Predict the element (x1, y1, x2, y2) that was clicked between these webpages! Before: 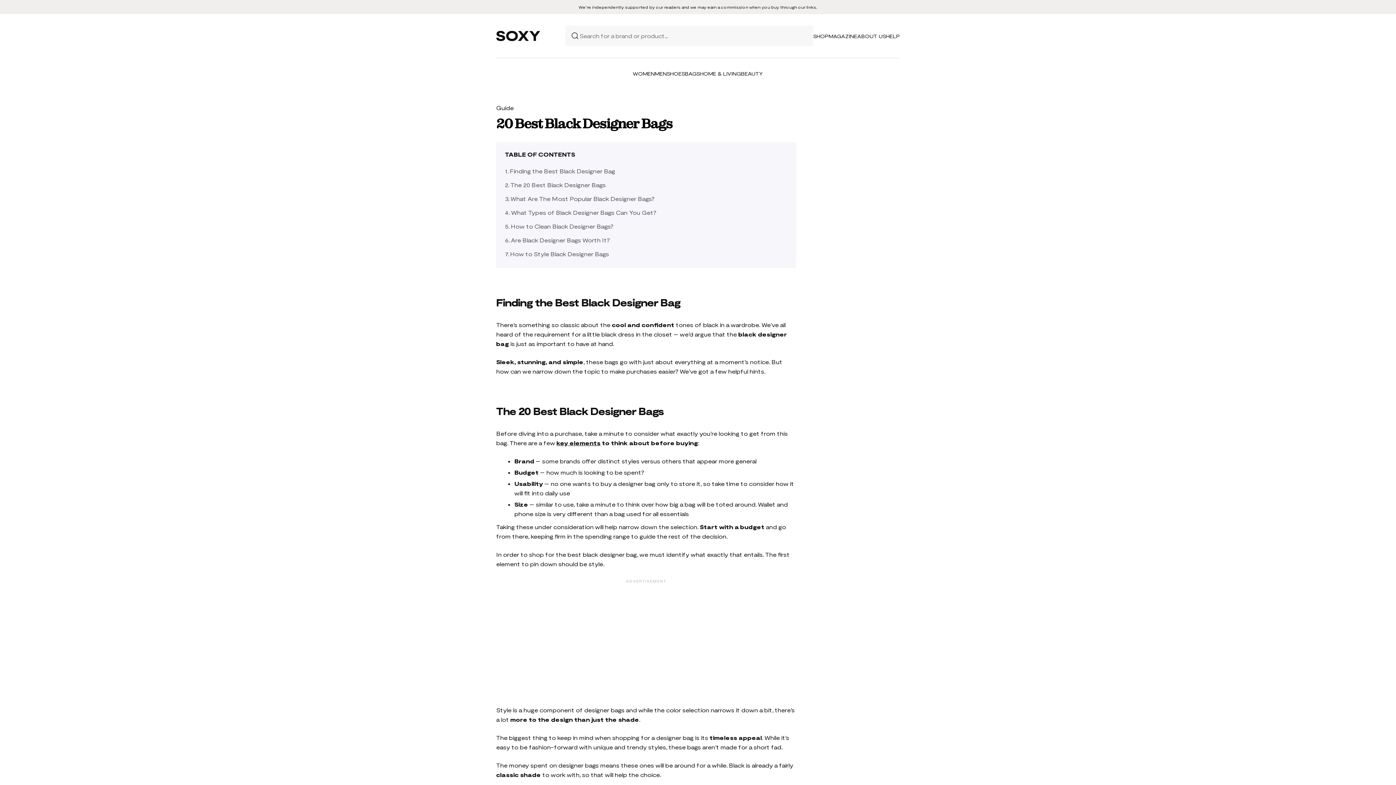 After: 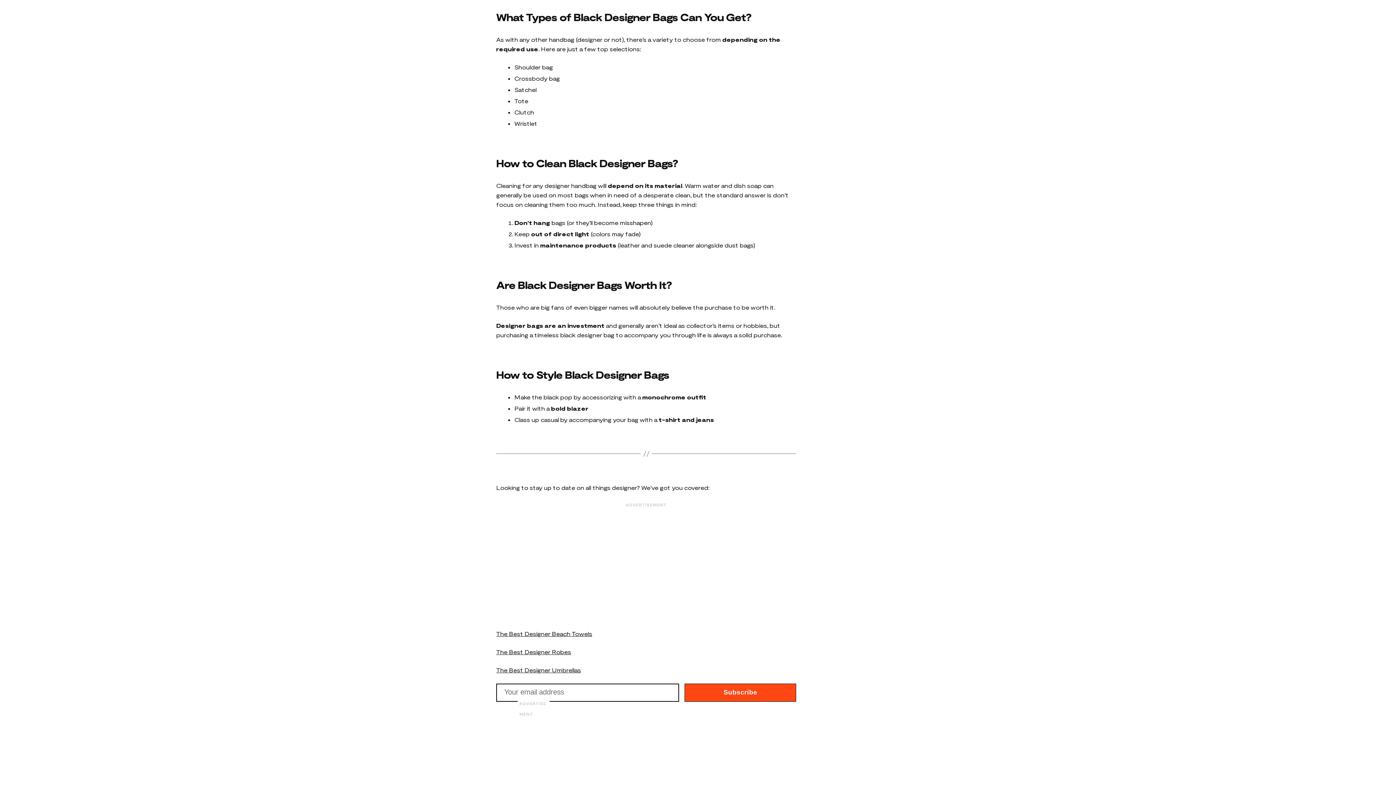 Action: label: What Types of Black Designer Bags Can You Get? bbox: (505, 209, 656, 216)